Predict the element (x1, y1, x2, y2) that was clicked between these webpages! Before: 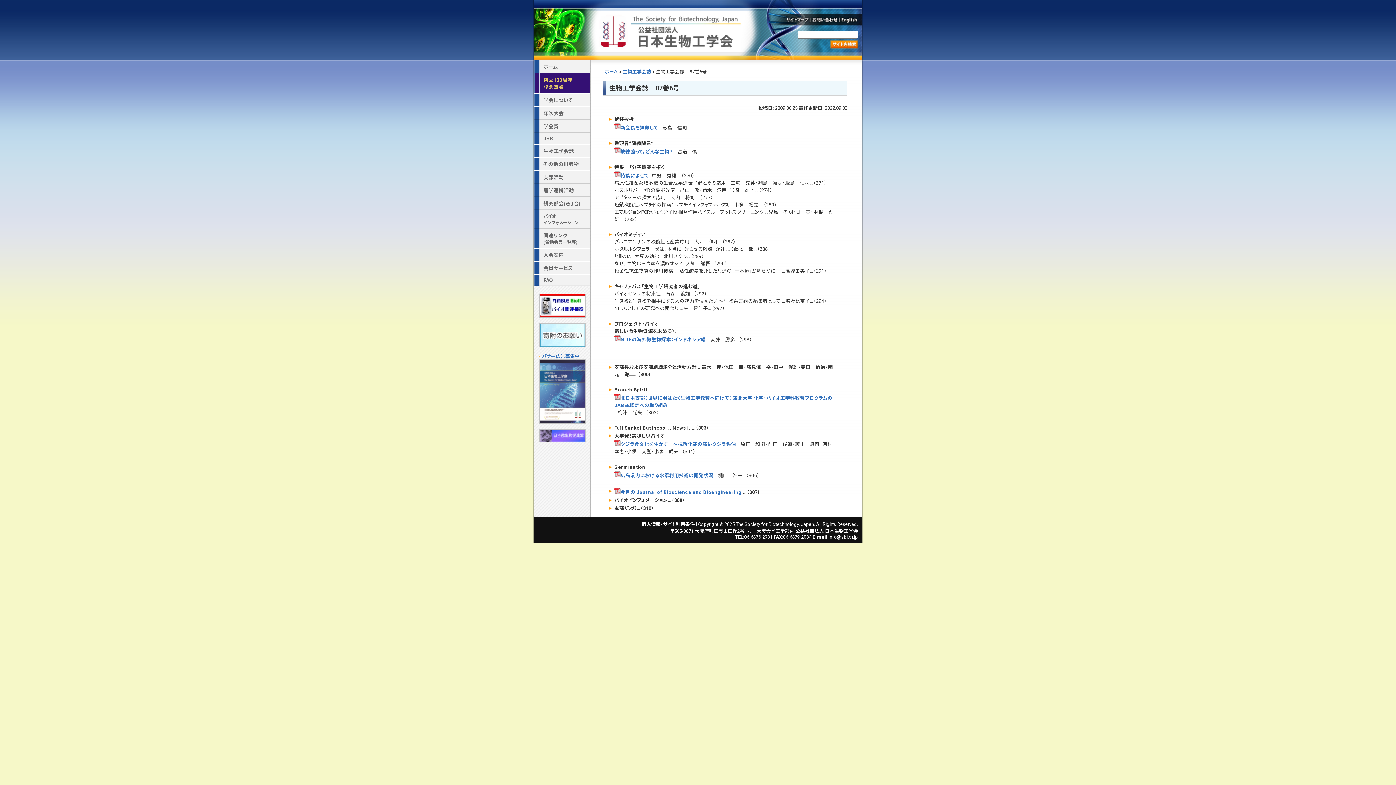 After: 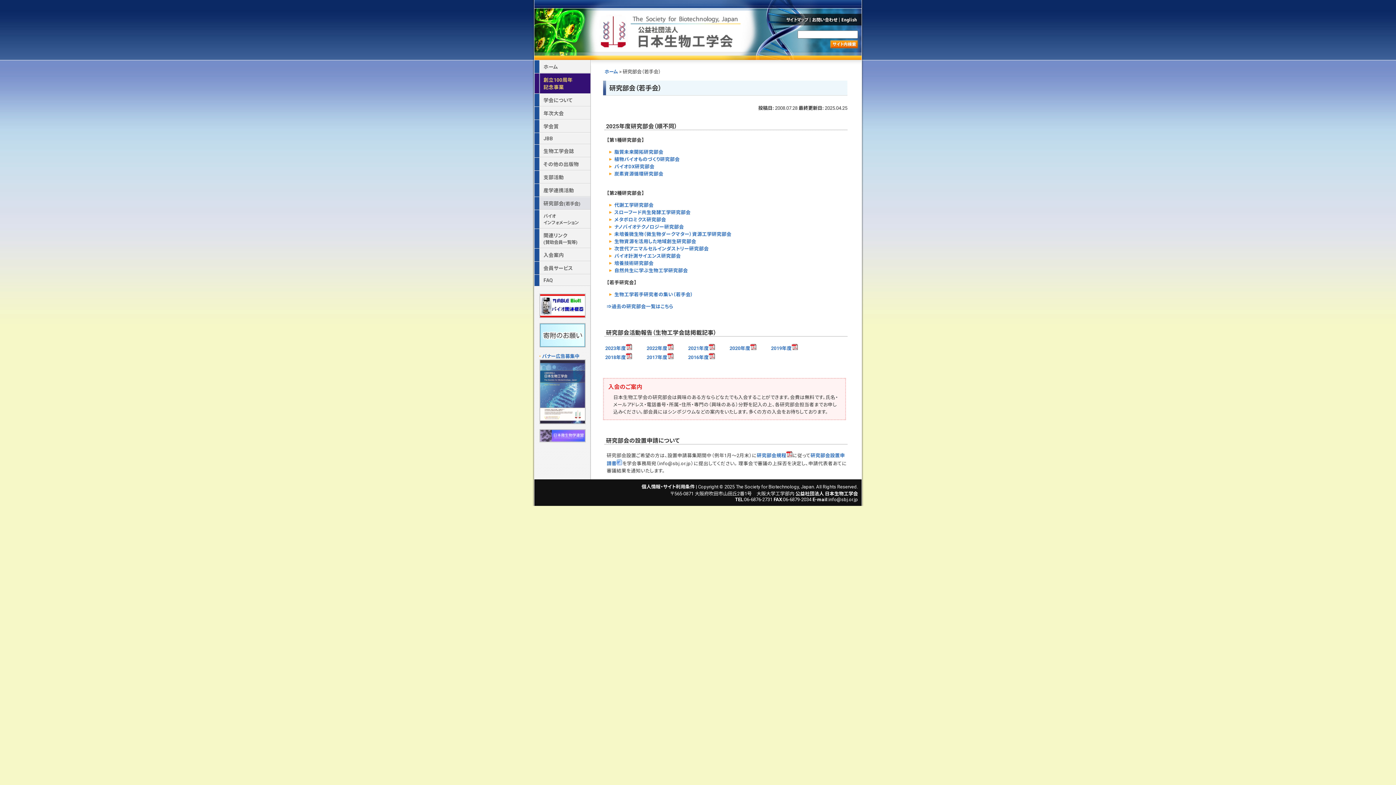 Action: label: 研究部会(若手会) bbox: (534, 196, 590, 209)